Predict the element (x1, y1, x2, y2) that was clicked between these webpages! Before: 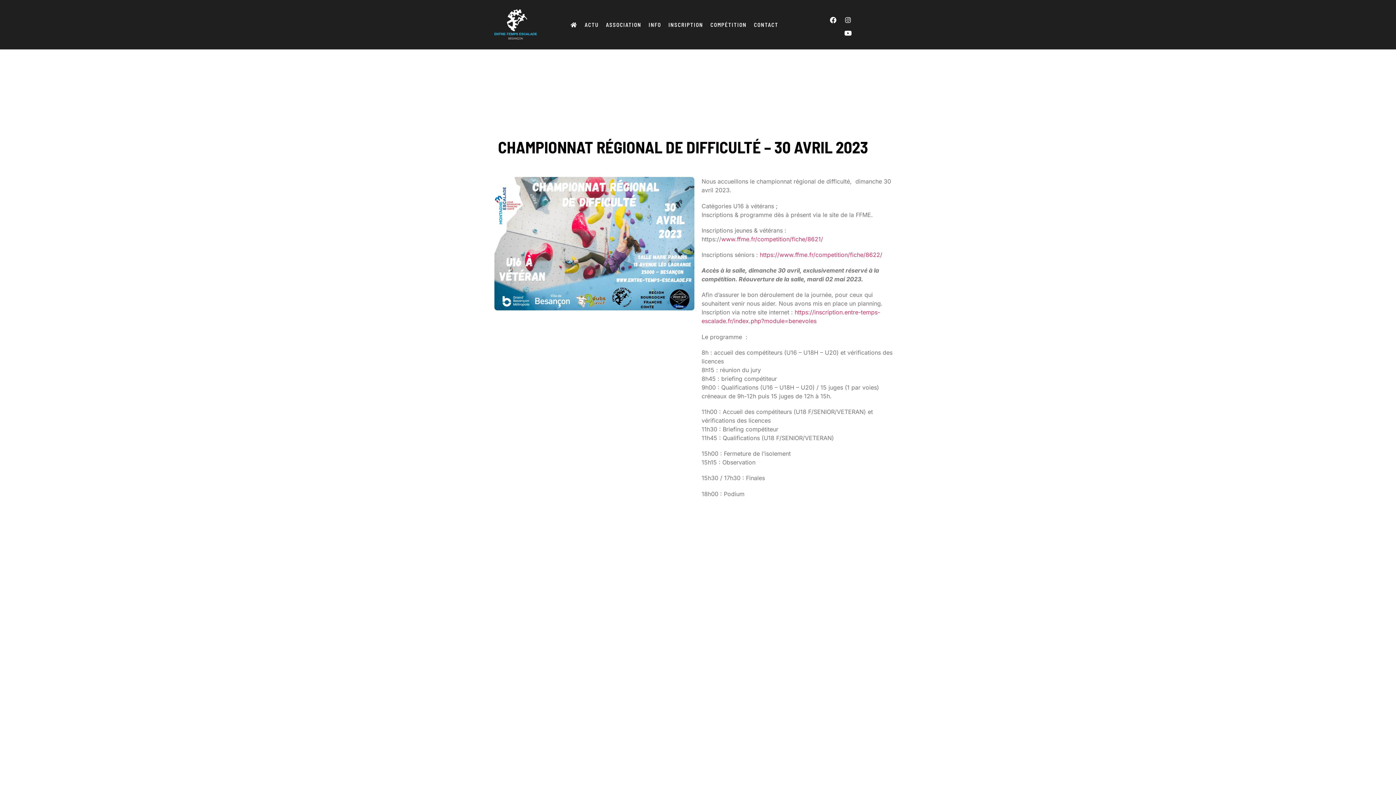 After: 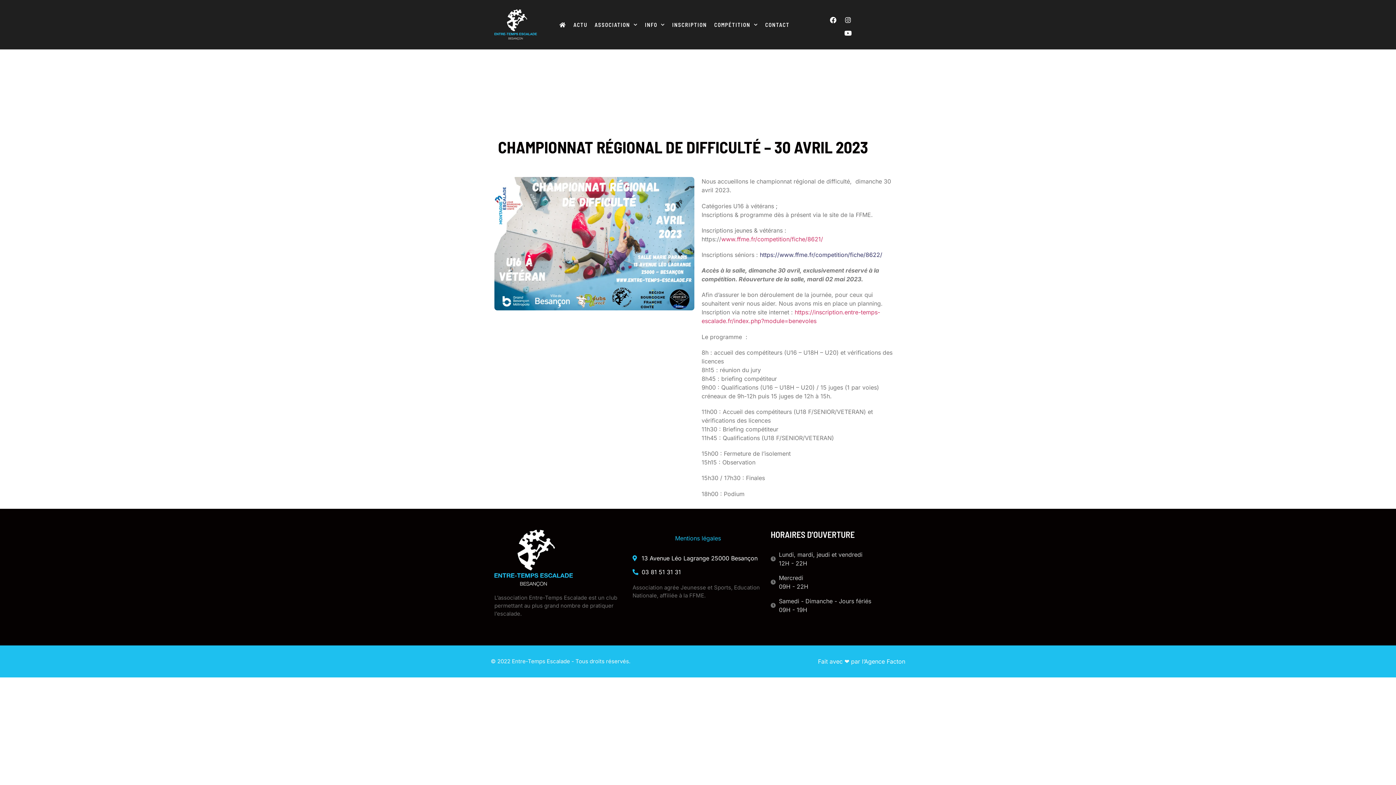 Action: bbox: (760, 251, 882, 258) label: https://www.ffme.fr/competition/fiche/8622/